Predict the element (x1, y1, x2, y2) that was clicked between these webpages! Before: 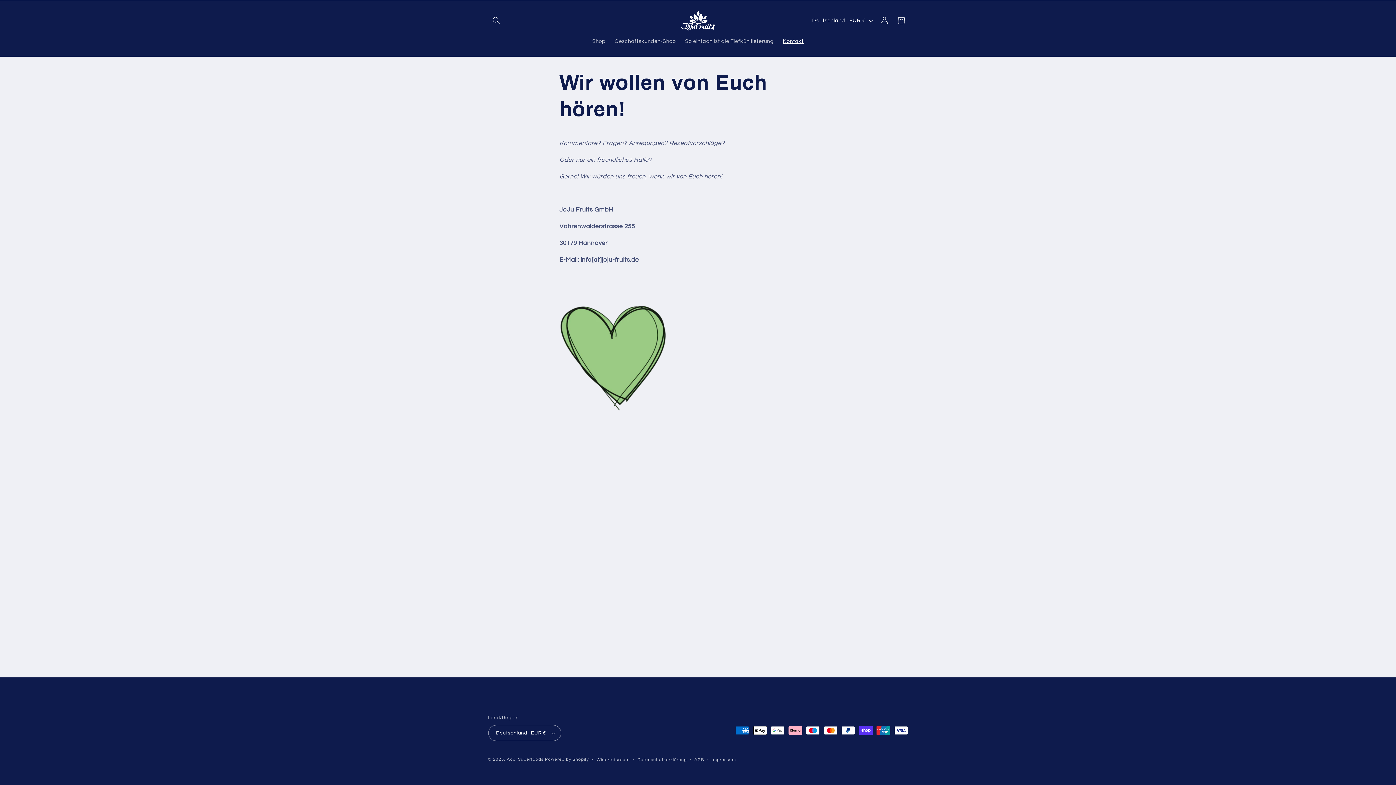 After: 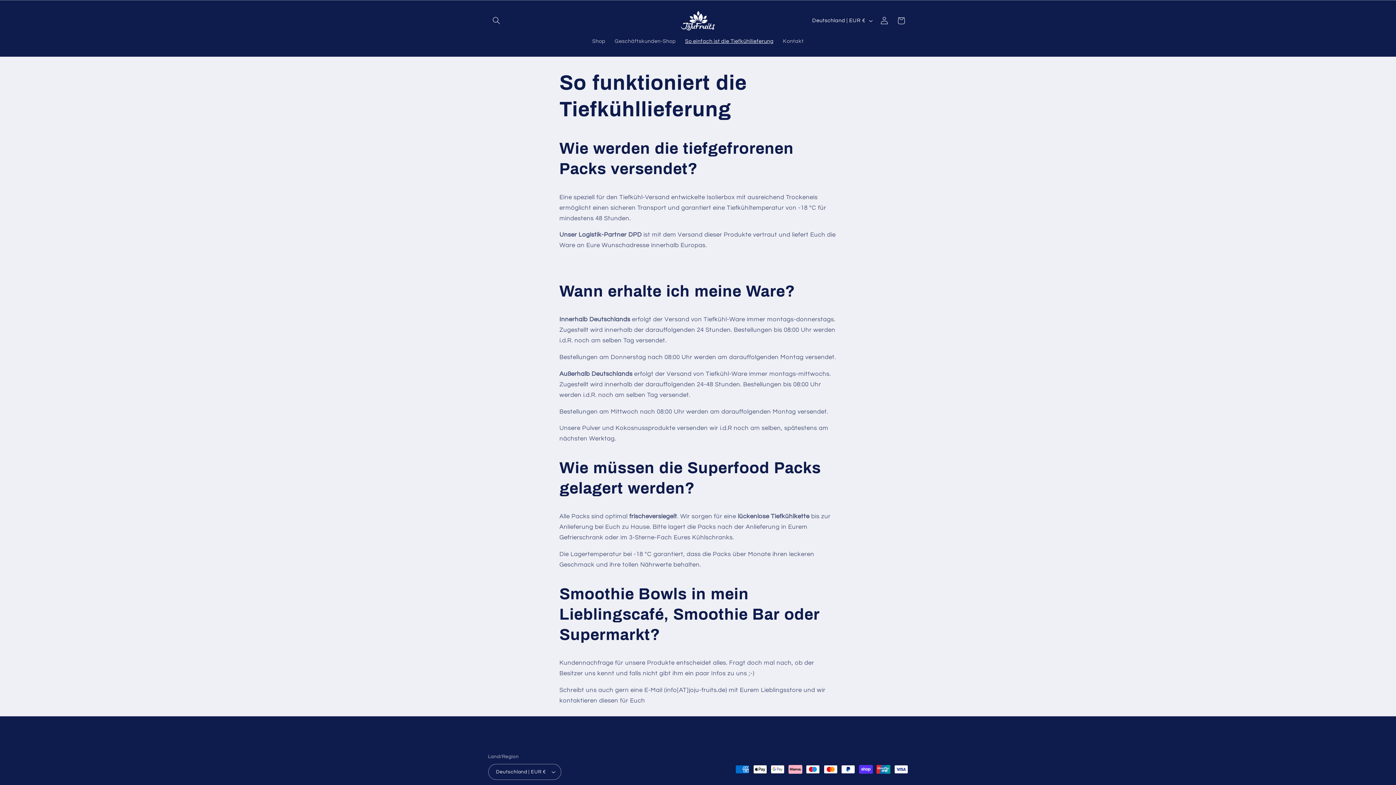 Action: bbox: (680, 33, 778, 49) label: So einfach ist die Tiefkühllieferung